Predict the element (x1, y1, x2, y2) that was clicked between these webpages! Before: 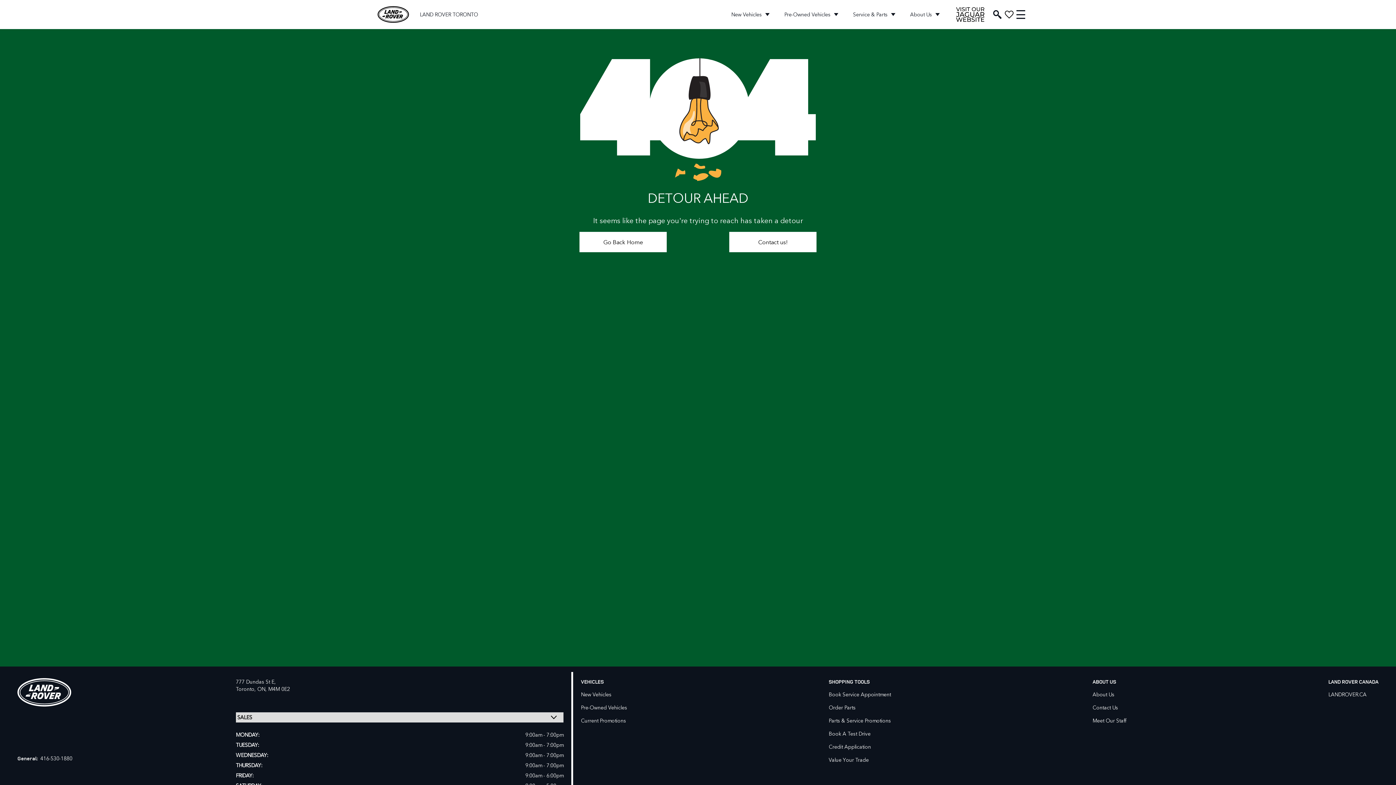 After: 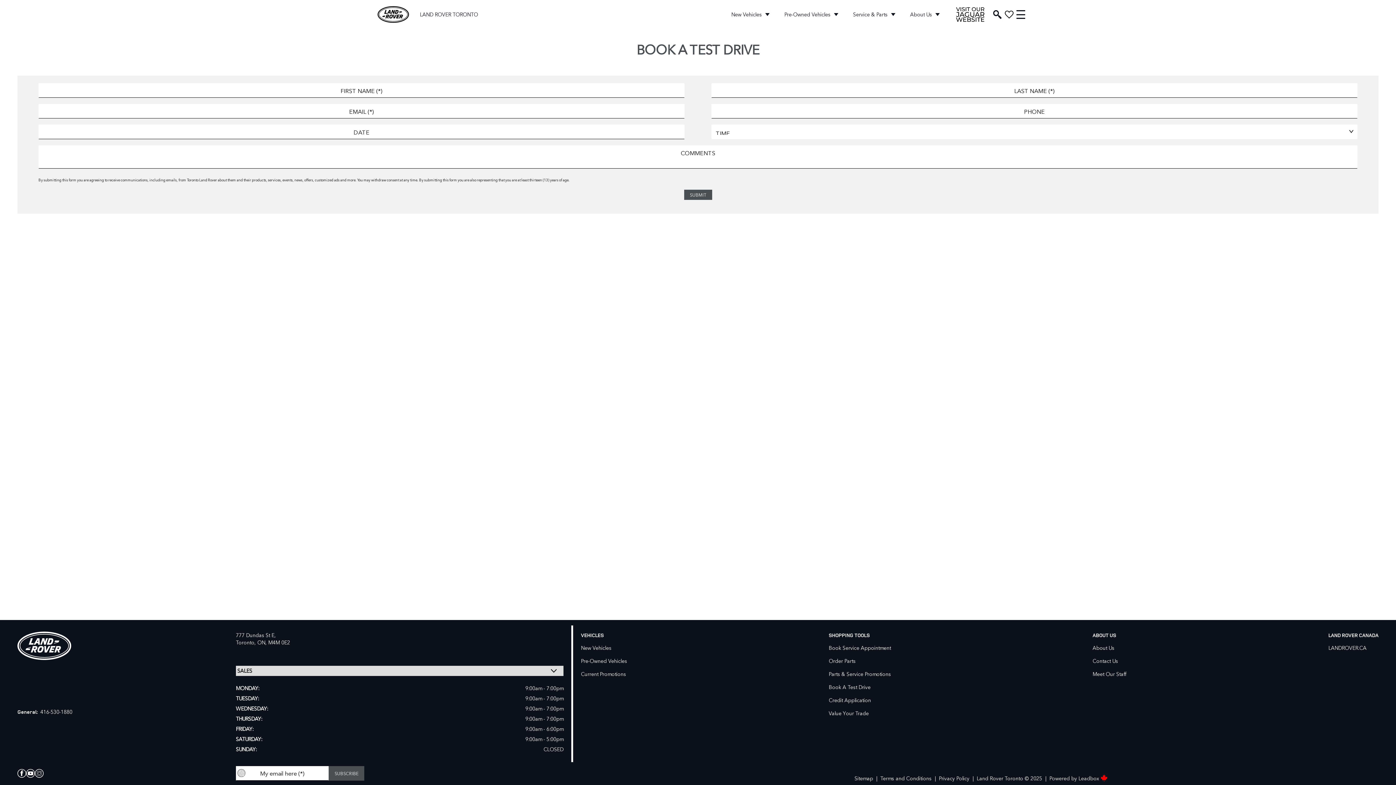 Action: label: Book A Test Drive bbox: (828, 725, 870, 737)